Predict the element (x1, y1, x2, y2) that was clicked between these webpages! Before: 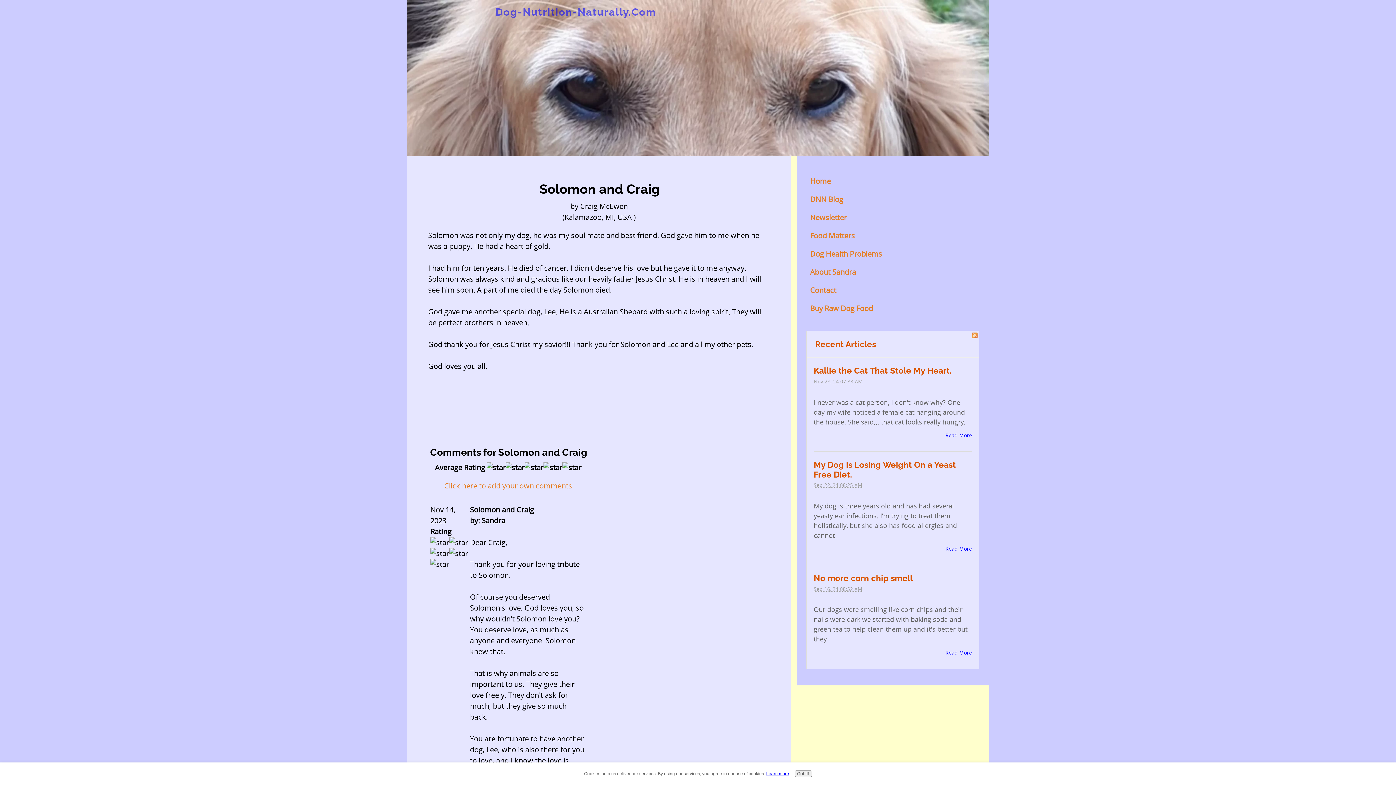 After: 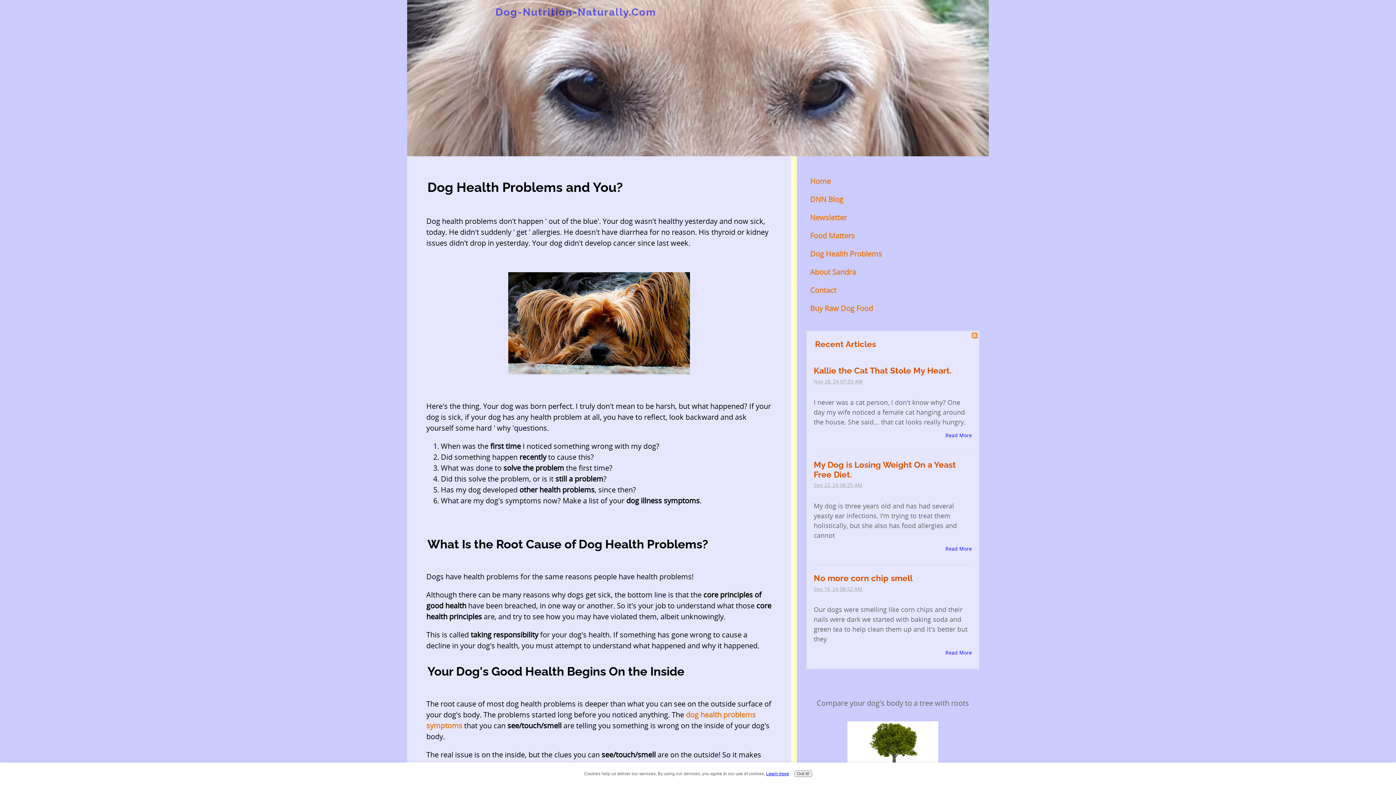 Action: bbox: (806, 245, 979, 263) label: Dog Health Problems